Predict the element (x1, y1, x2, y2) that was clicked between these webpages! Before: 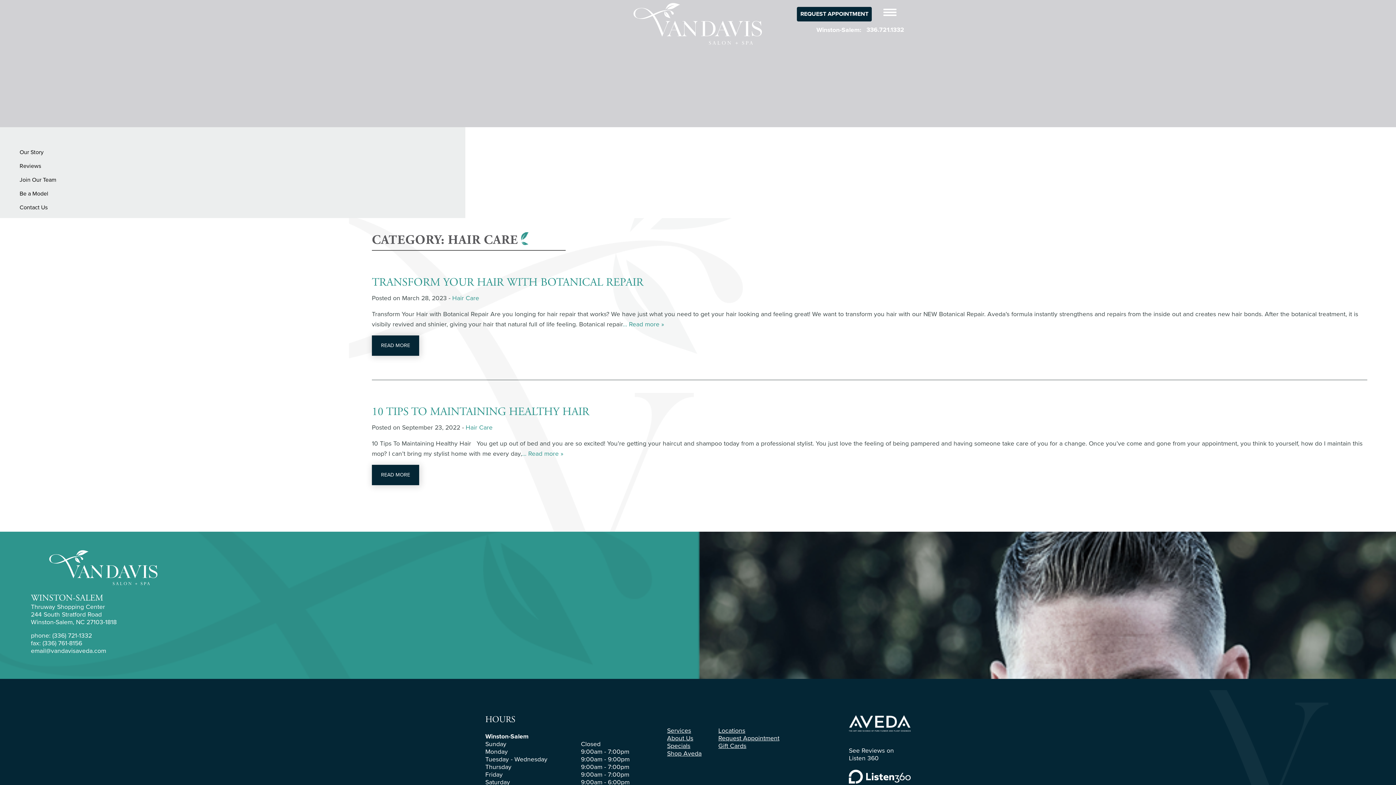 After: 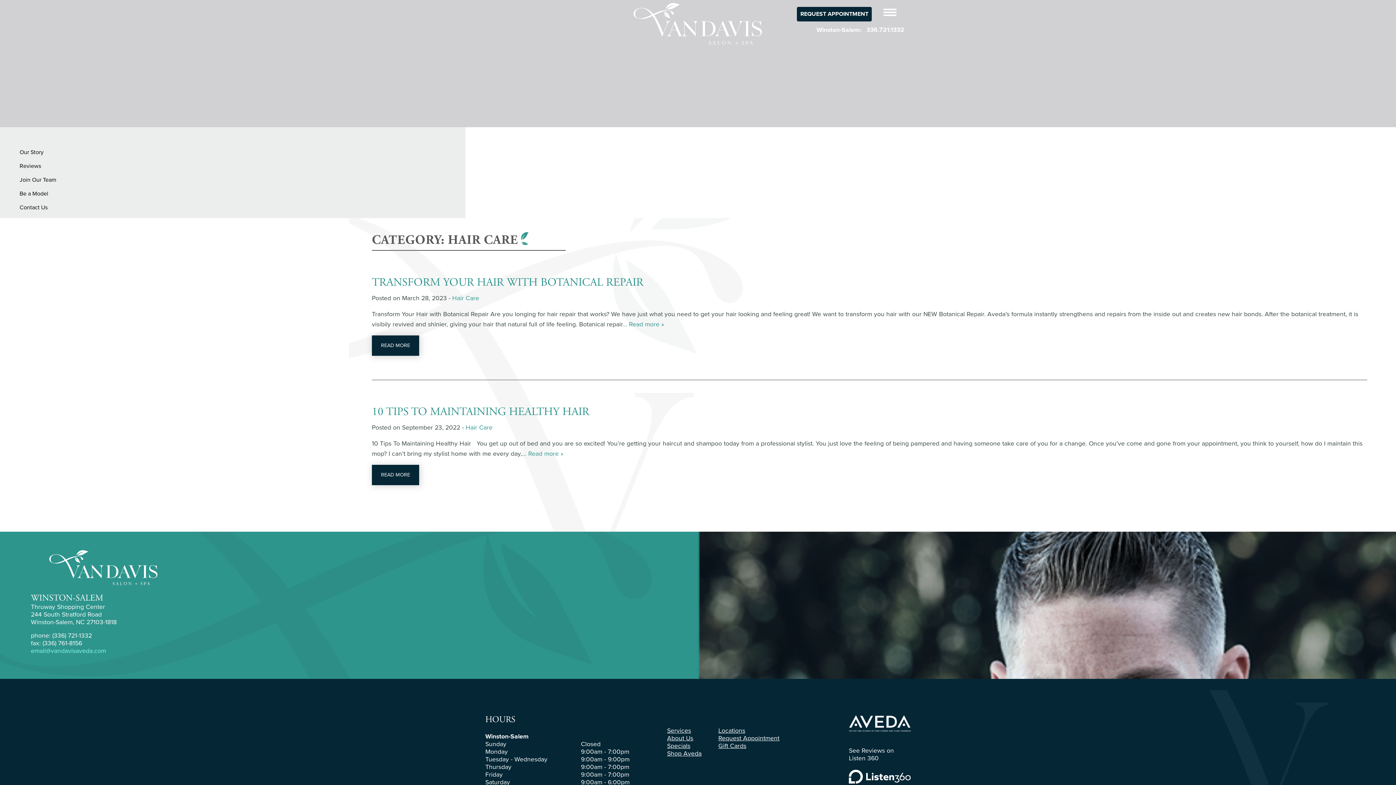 Action: bbox: (30, 647, 106, 655) label: email@vandavisaveda.com